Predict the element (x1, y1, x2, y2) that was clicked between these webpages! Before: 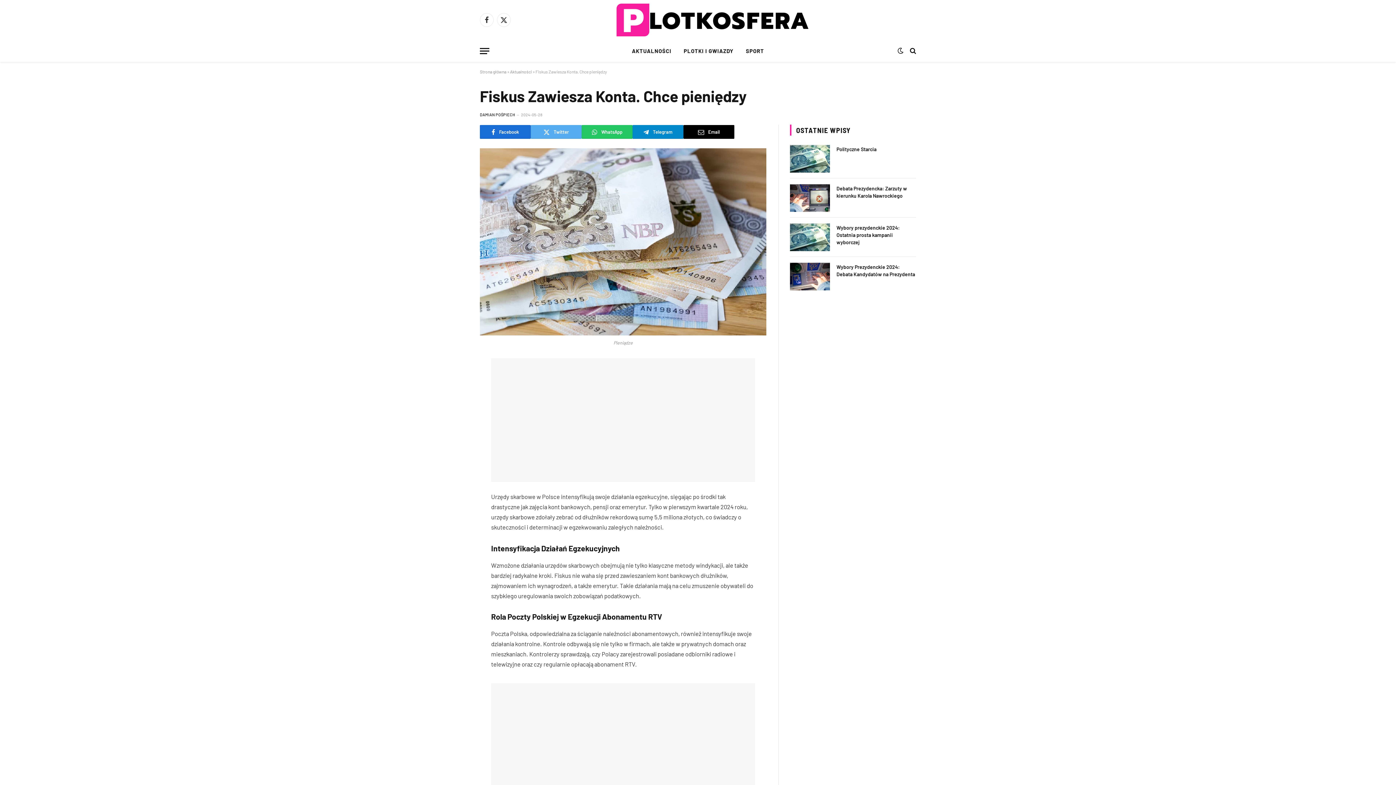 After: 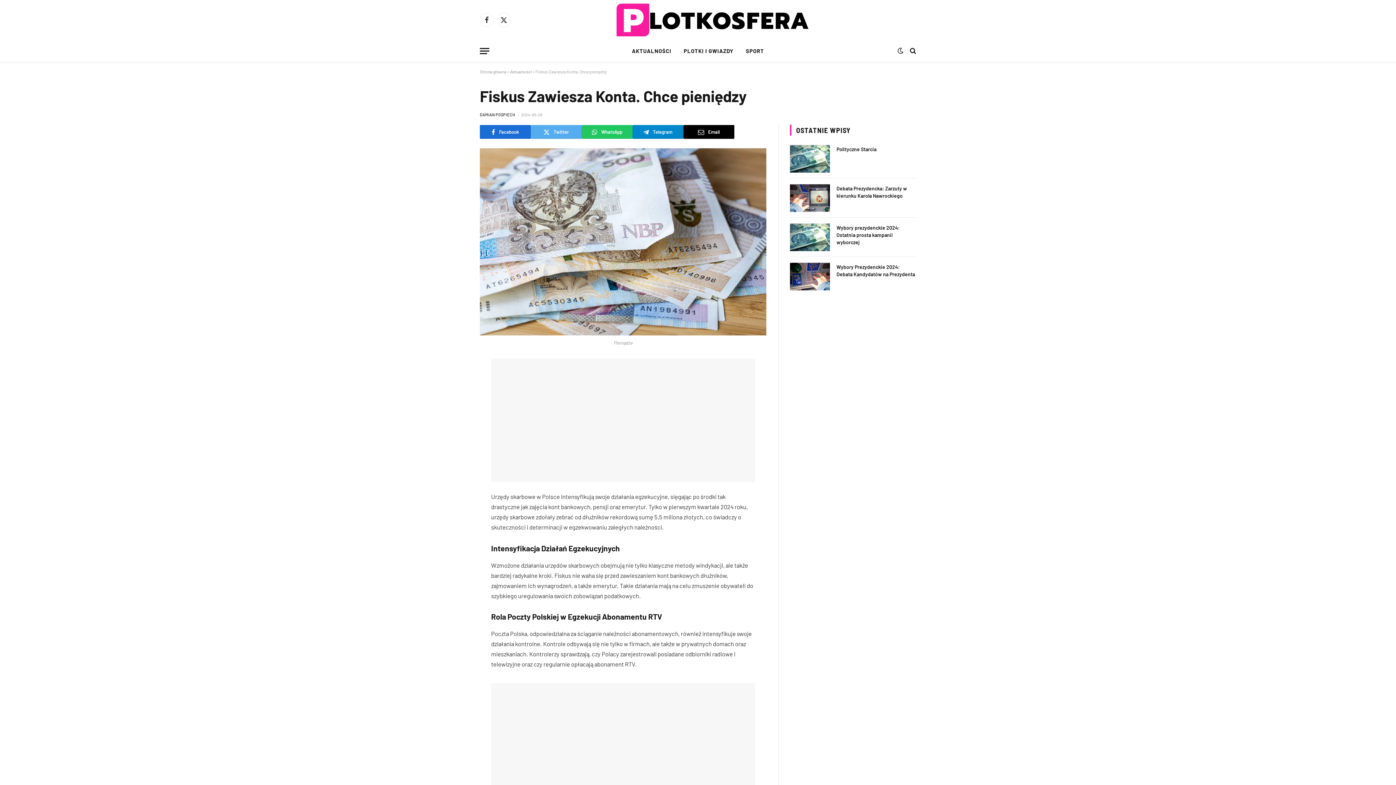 Action: bbox: (683, 125, 734, 138) label: Email